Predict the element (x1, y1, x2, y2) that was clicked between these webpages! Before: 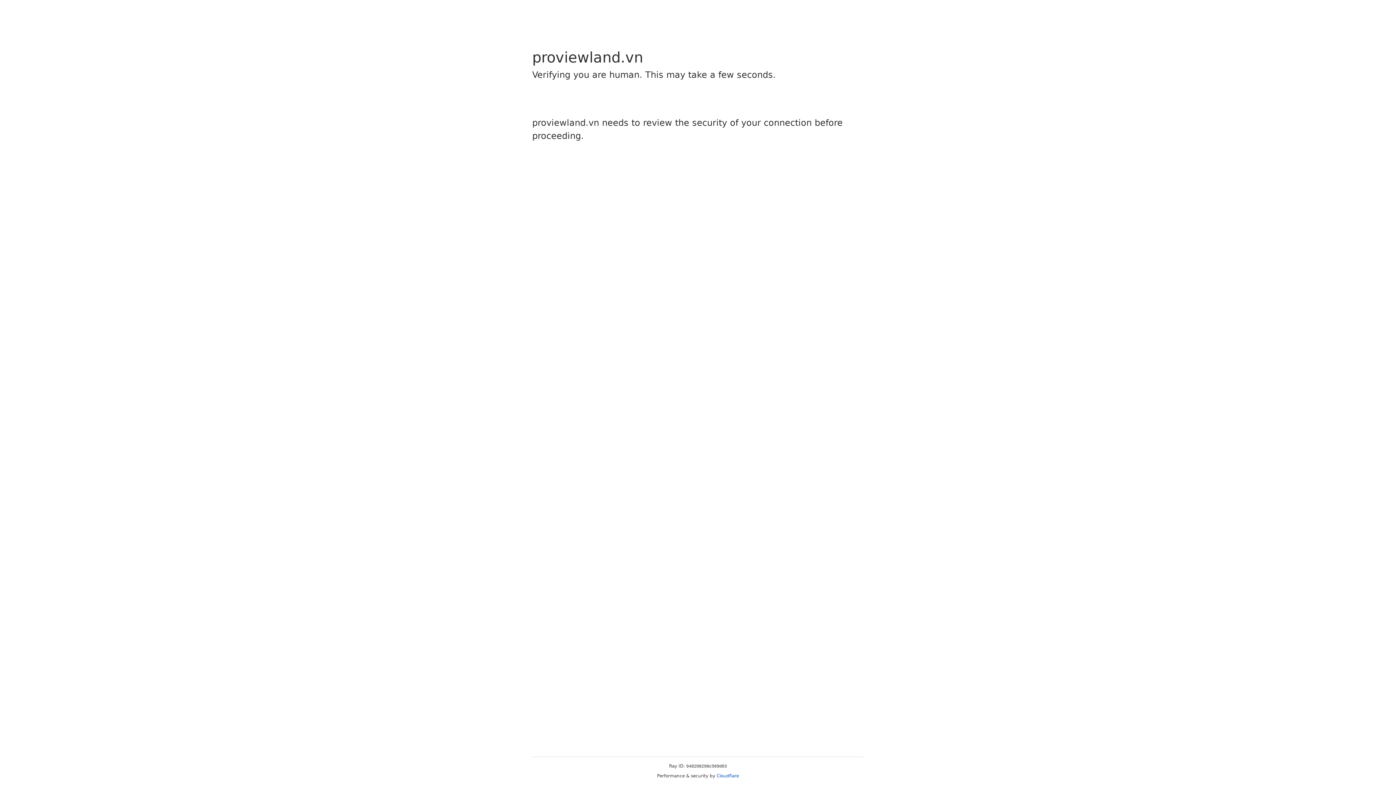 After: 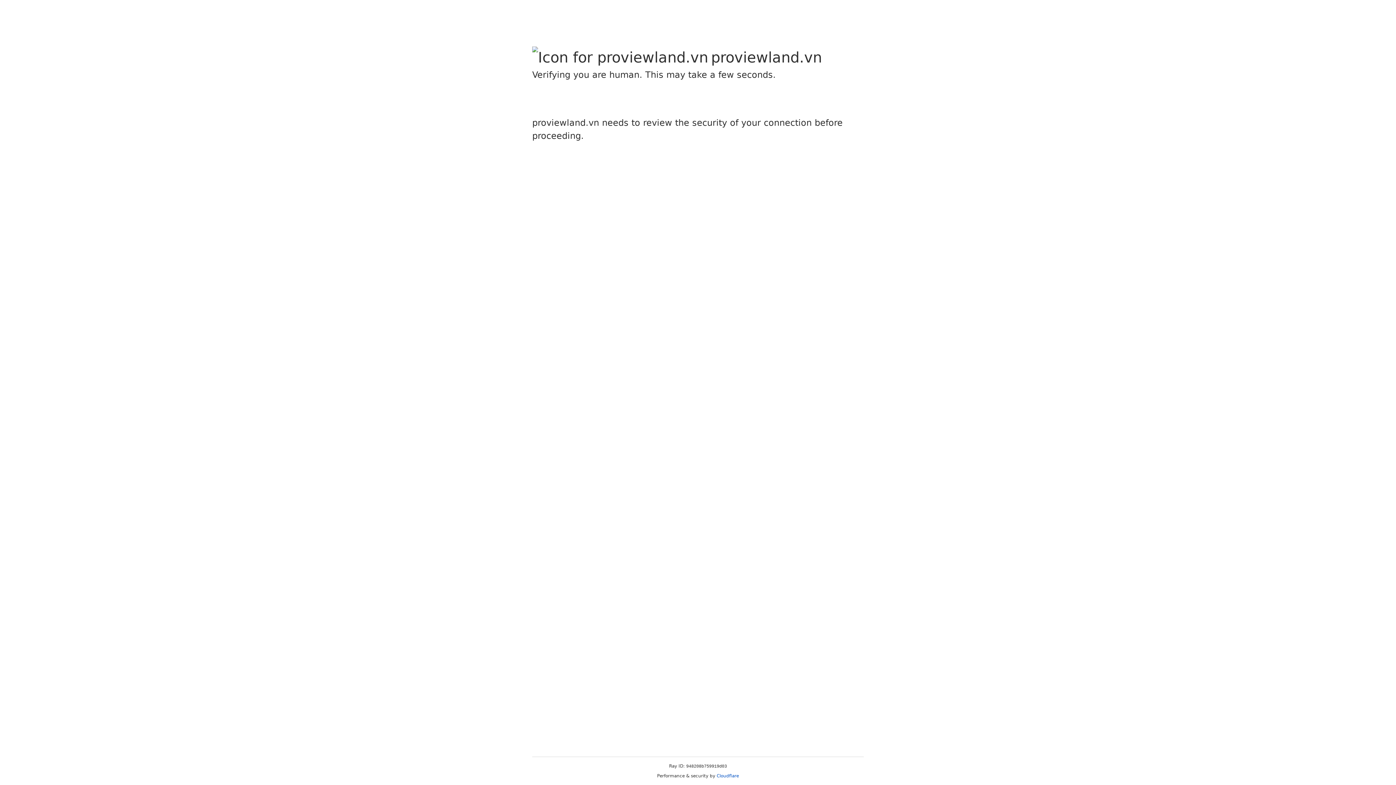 Action: label: Cloudflare bbox: (716, 773, 739, 778)